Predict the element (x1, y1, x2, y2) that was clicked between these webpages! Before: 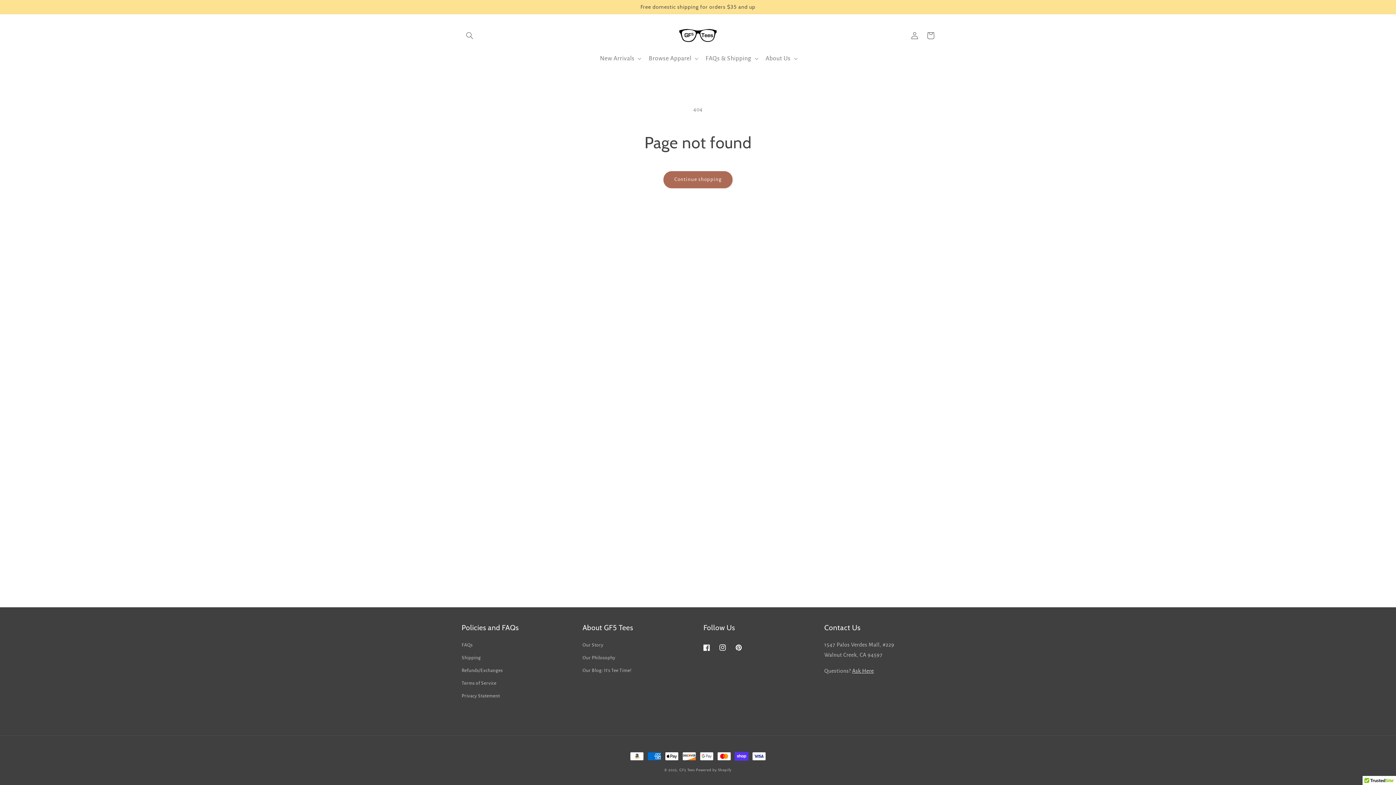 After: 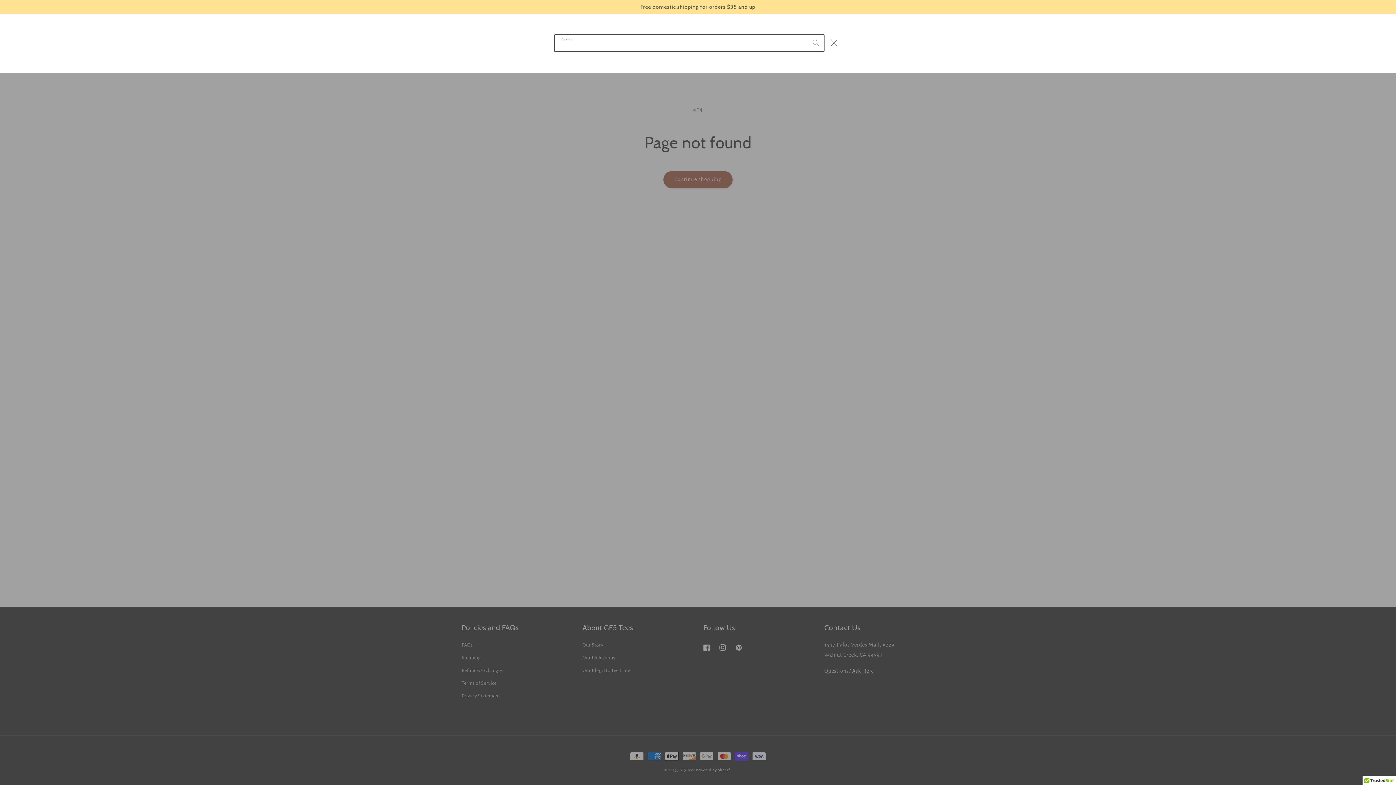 Action: label: Search bbox: (461, 27, 477, 43)